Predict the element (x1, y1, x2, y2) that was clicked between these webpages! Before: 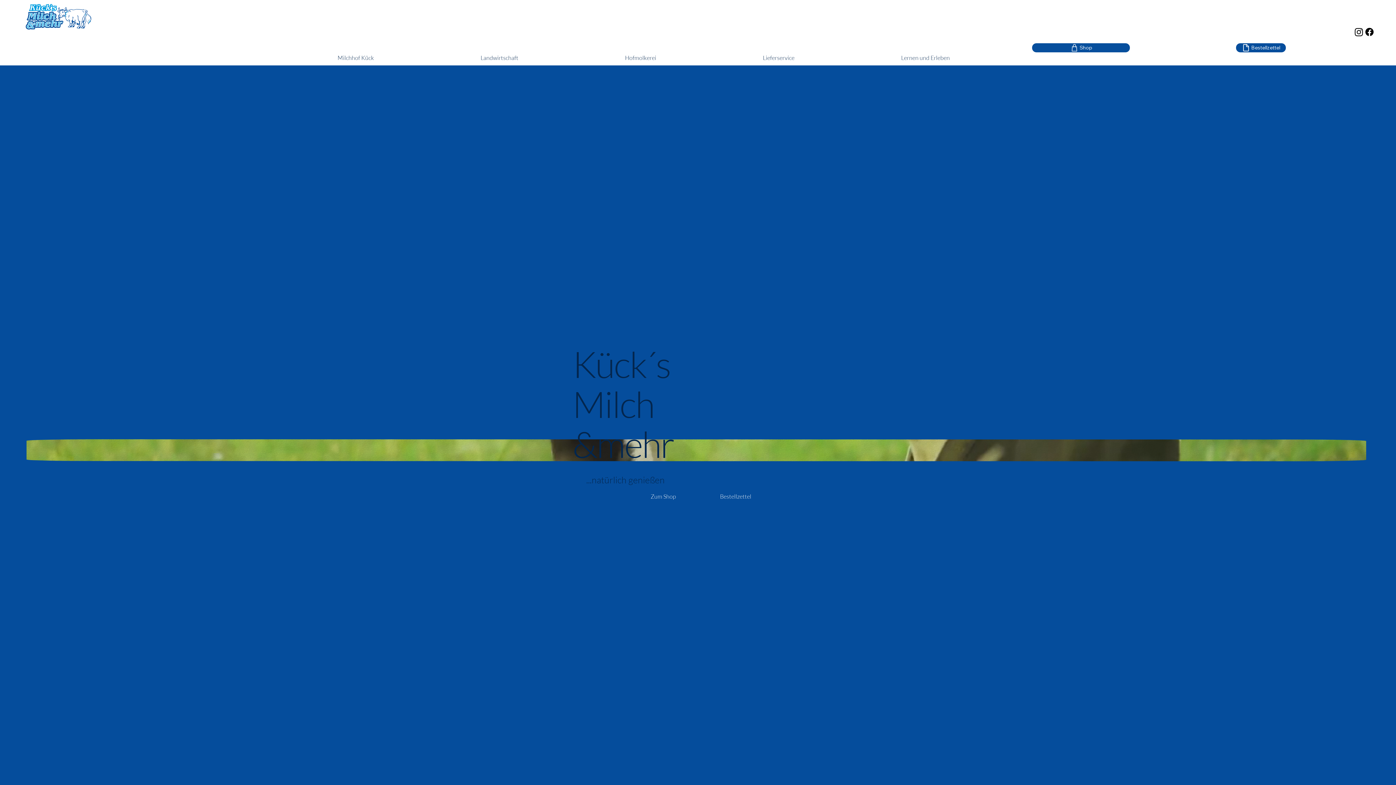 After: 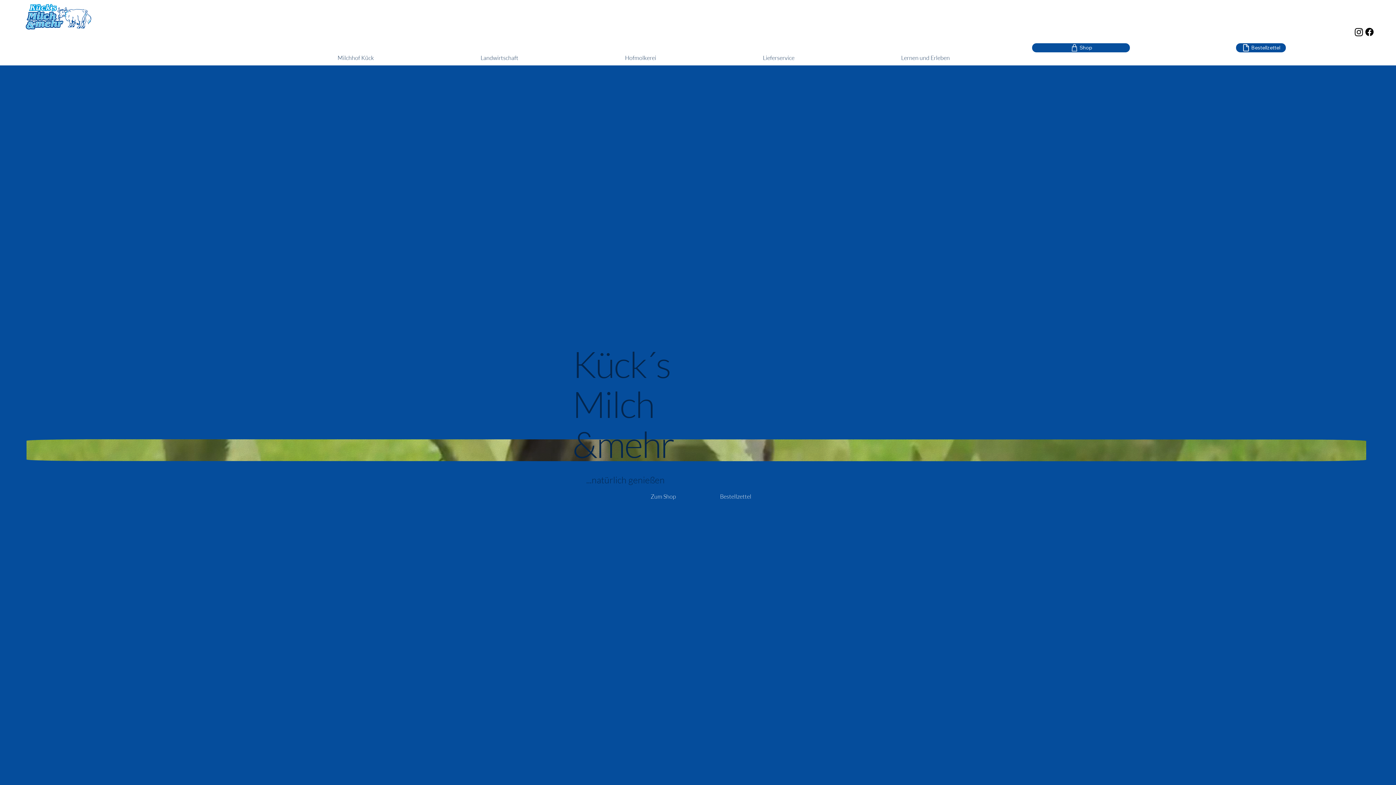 Action: bbox: (1353, 26, 1364, 37) label: Instagram